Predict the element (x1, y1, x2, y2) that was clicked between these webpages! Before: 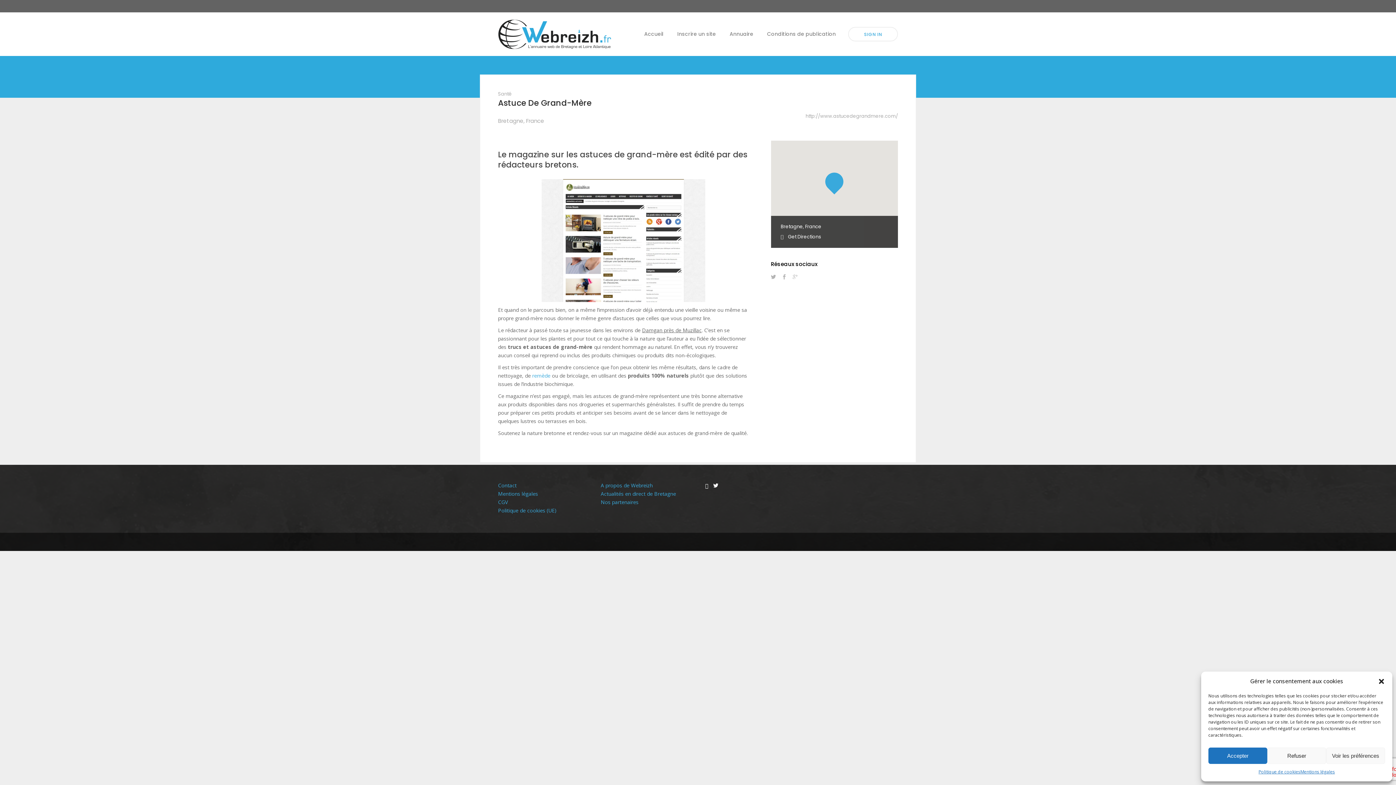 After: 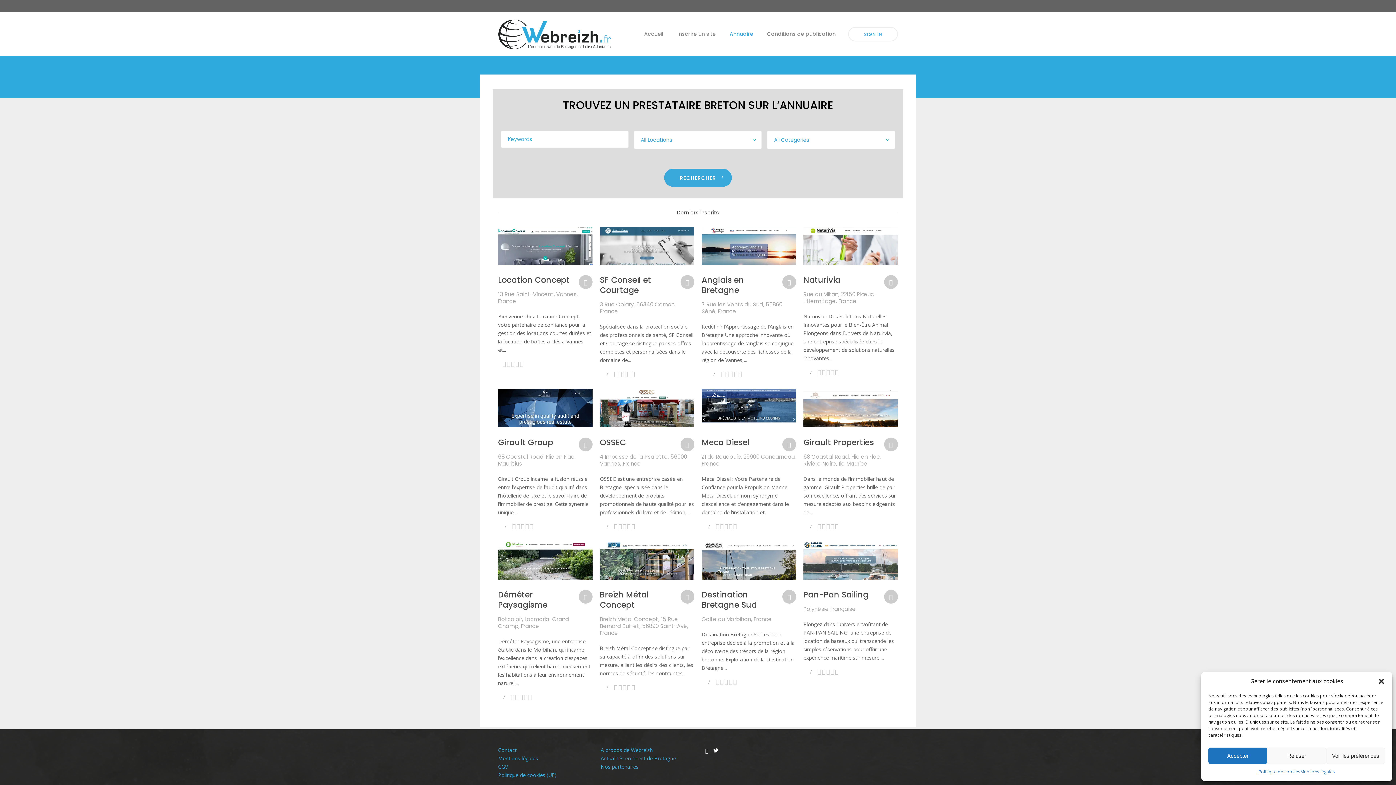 Action: label: Annuaire bbox: (722, 12, 760, 56)